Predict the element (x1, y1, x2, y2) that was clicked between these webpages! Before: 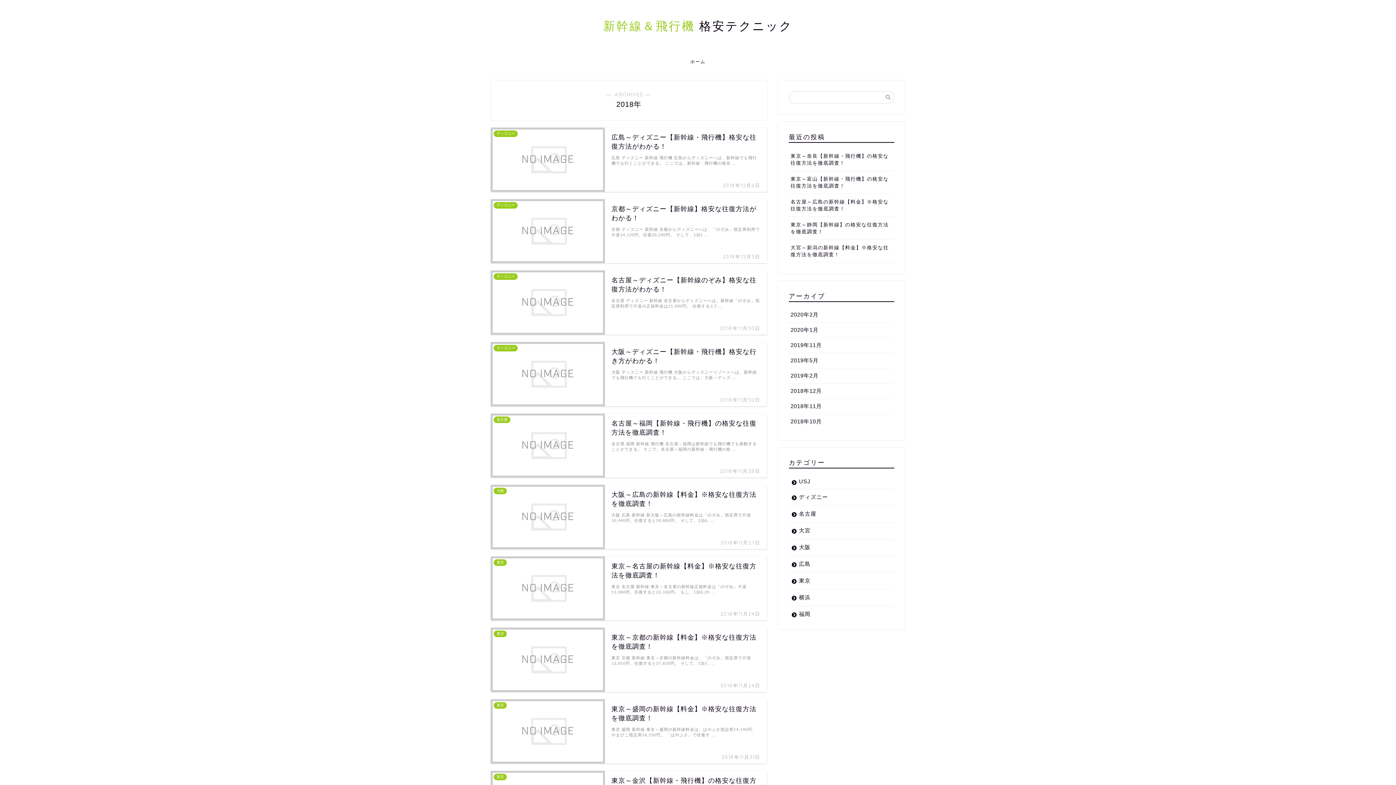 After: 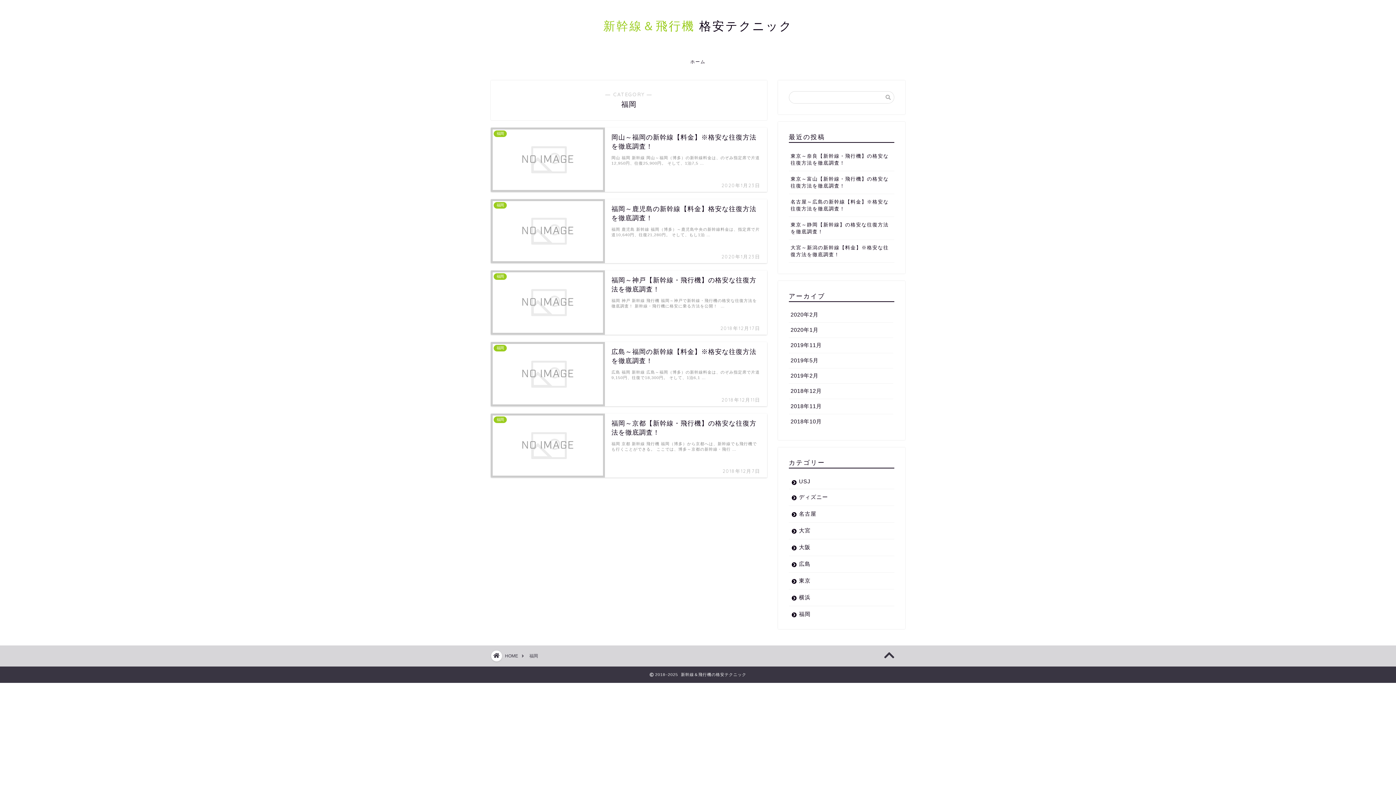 Action: label: 福岡 bbox: (789, 606, 893, 618)